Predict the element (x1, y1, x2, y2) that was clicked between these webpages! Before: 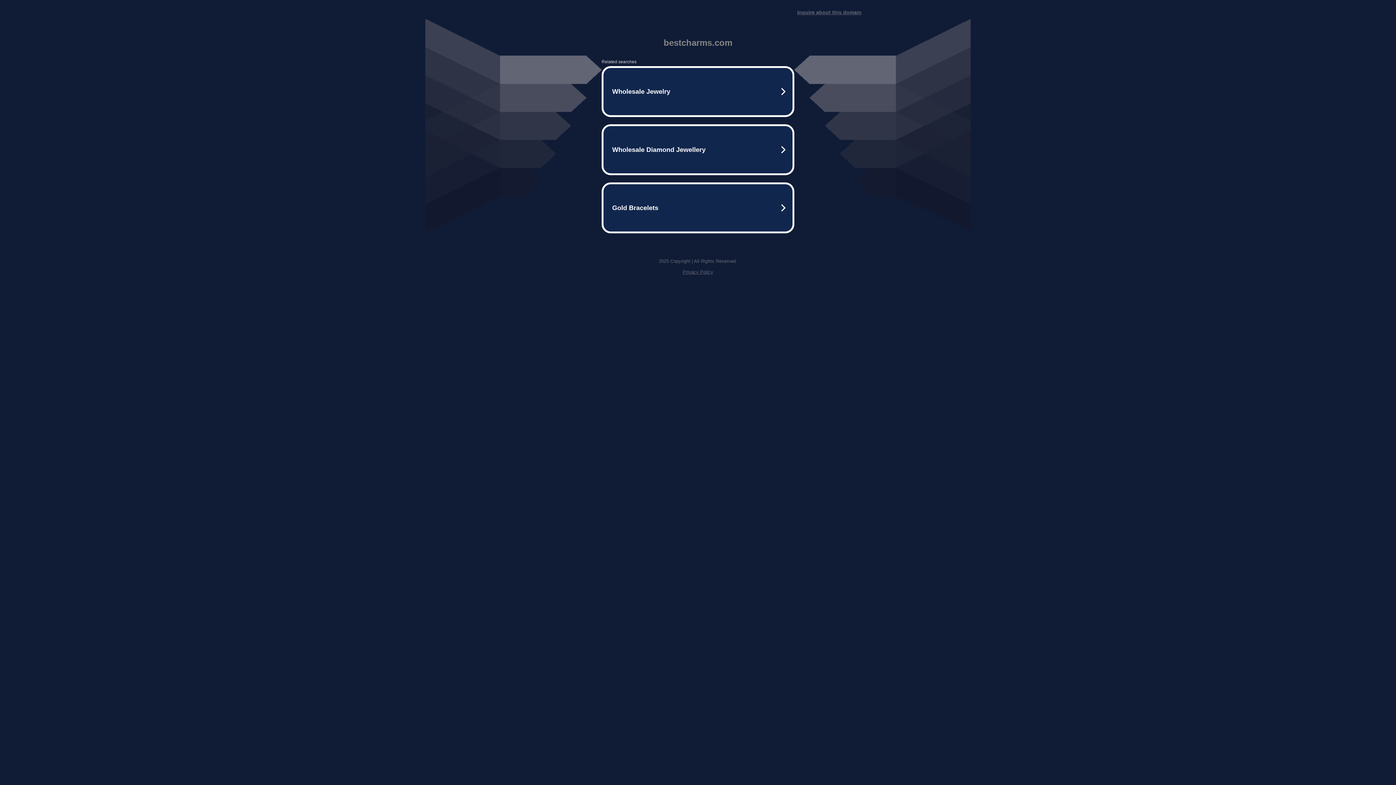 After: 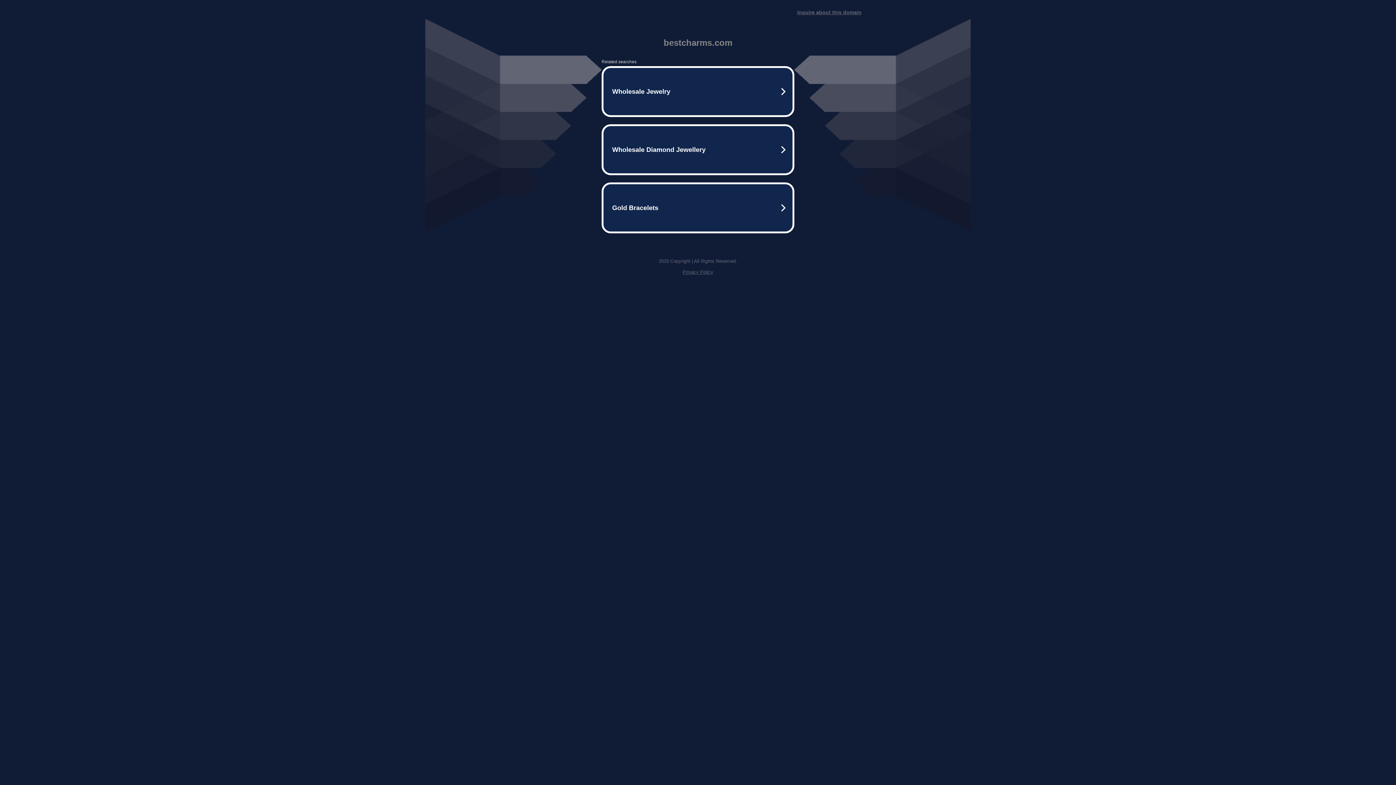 Action: bbox: (682, 269, 713, 274) label: Privacy Policy